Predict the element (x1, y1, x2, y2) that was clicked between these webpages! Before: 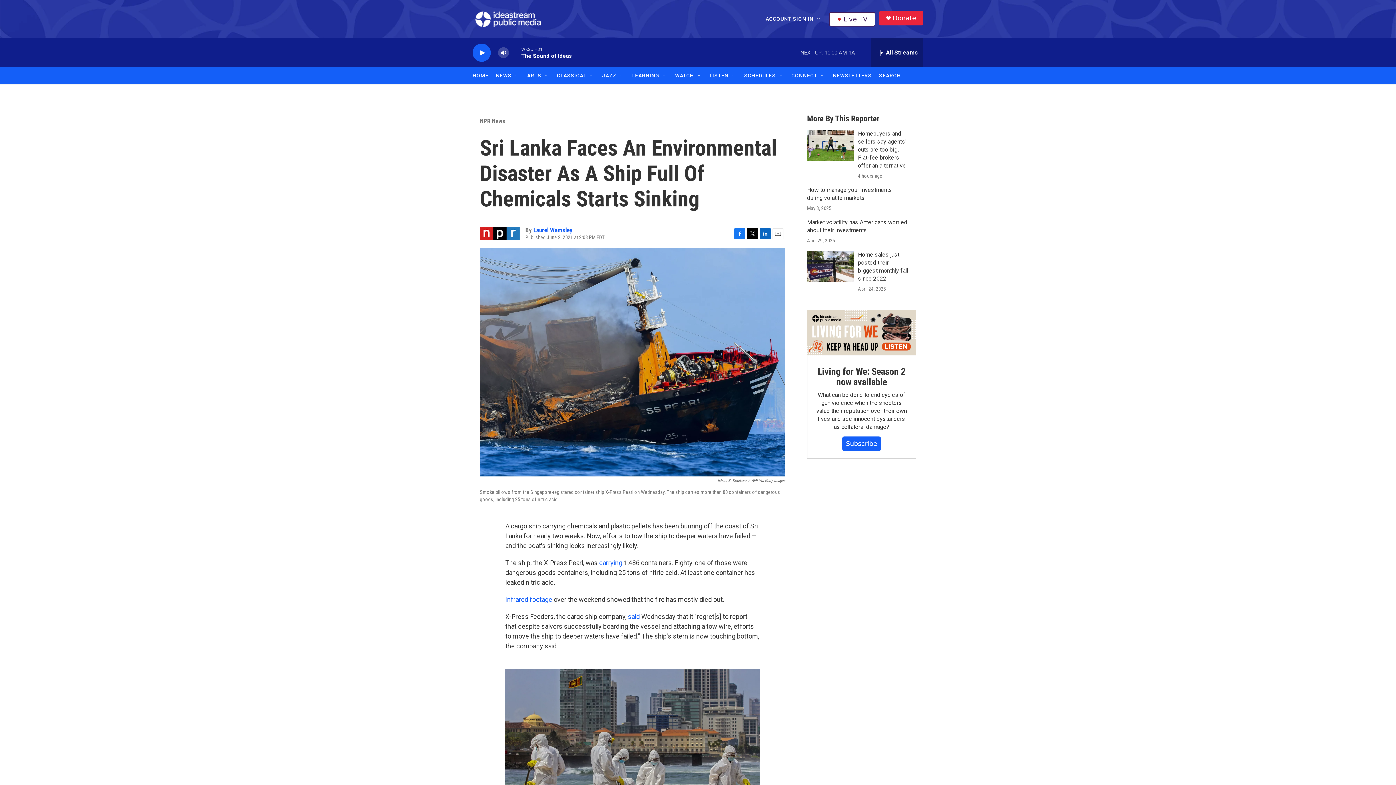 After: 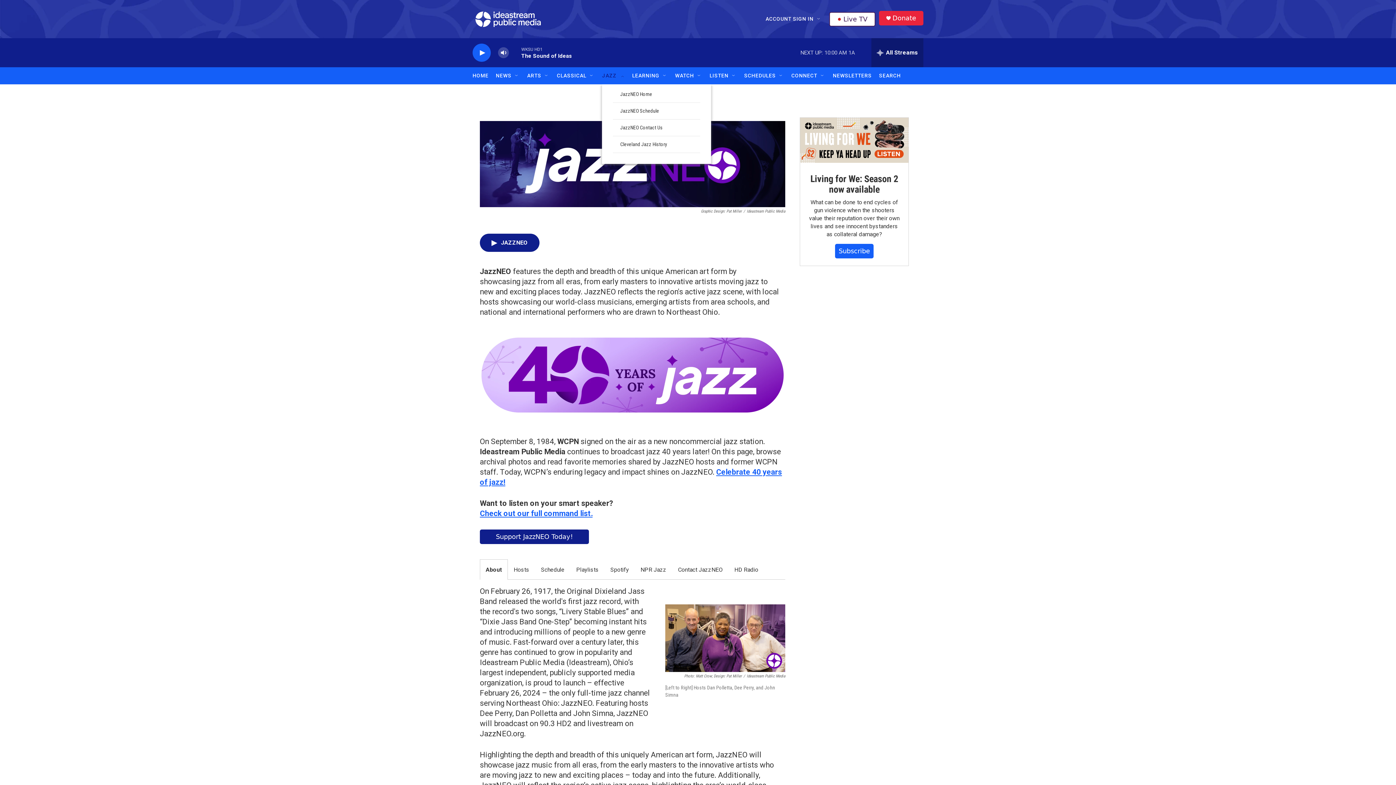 Action: label: JAZZ bbox: (602, 67, 616, 84)